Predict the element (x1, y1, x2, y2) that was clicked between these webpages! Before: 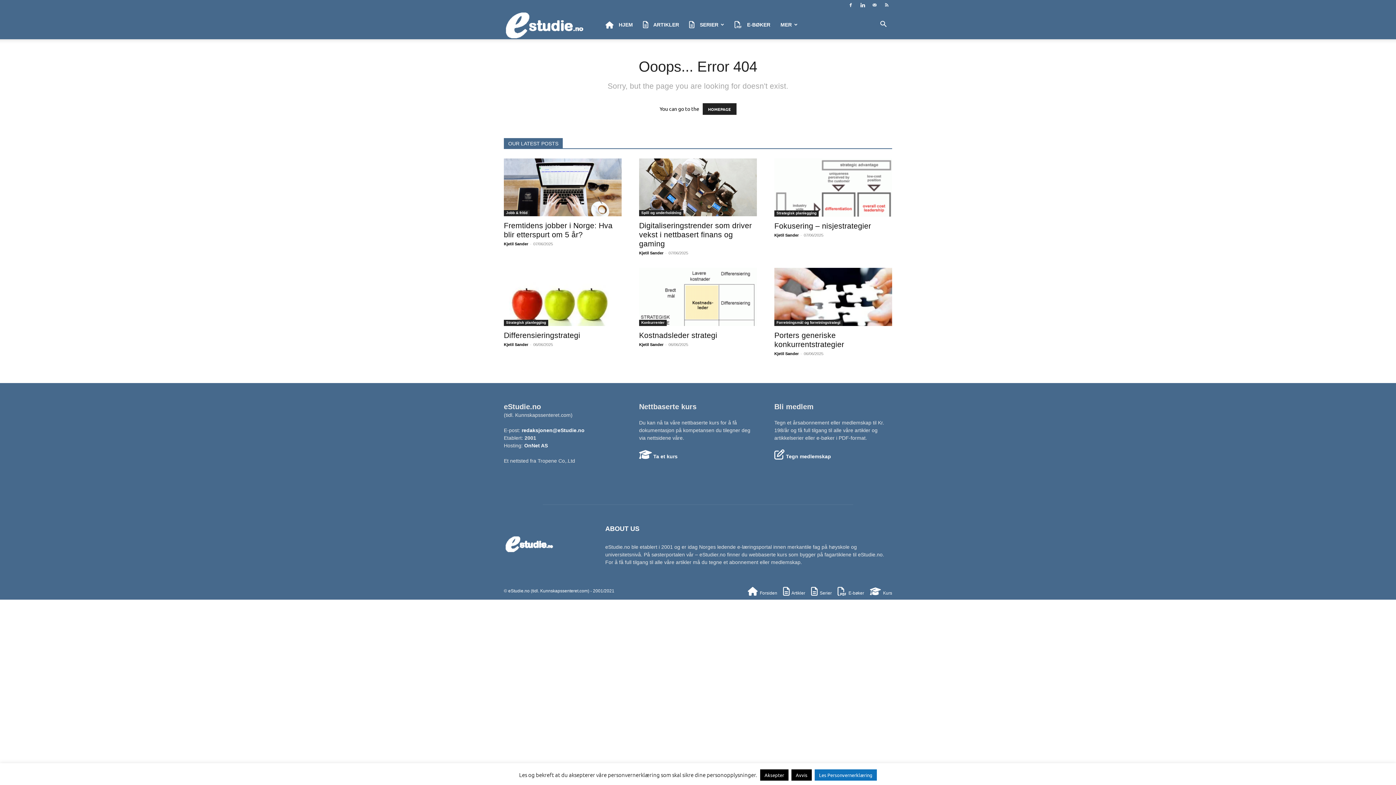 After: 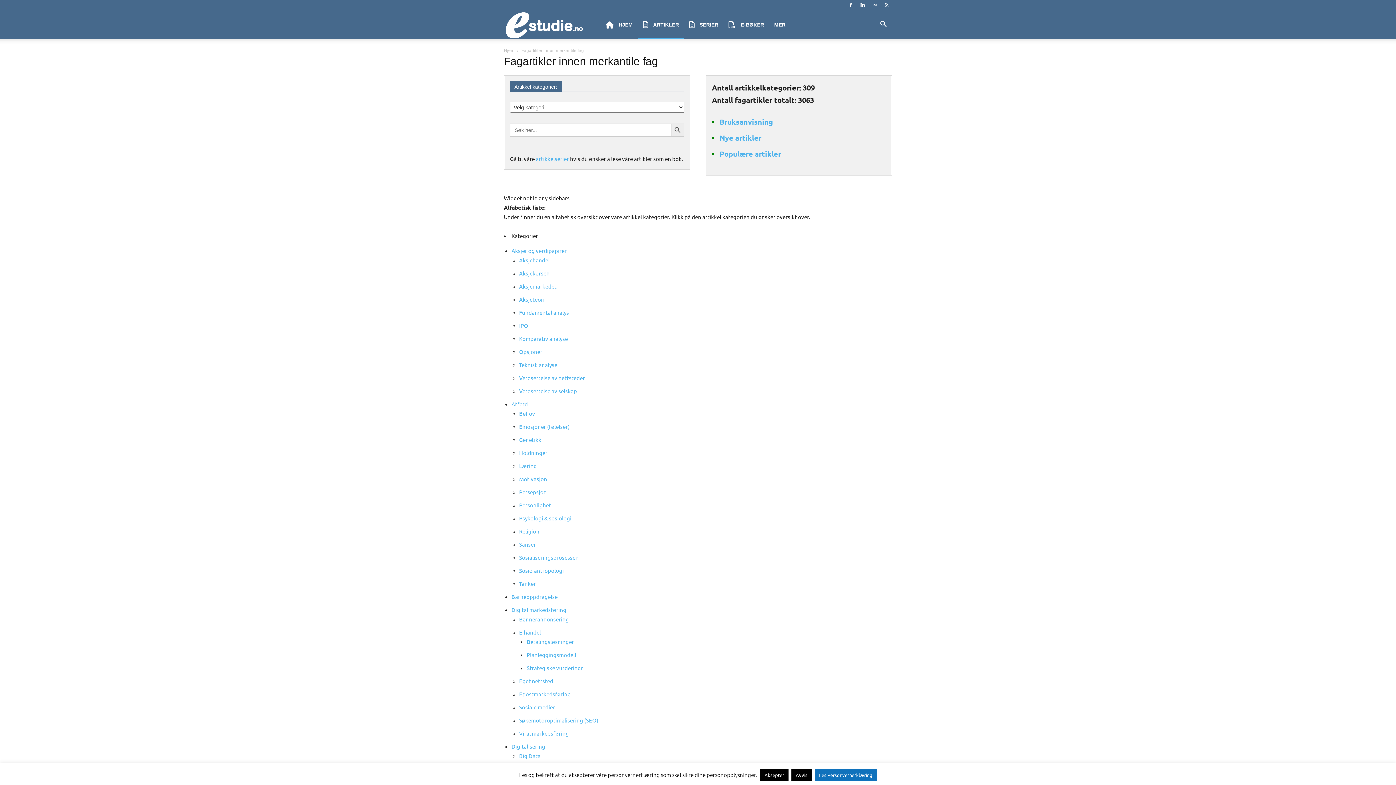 Action: label:  ARTIKLER bbox: (638, 10, 684, 39)